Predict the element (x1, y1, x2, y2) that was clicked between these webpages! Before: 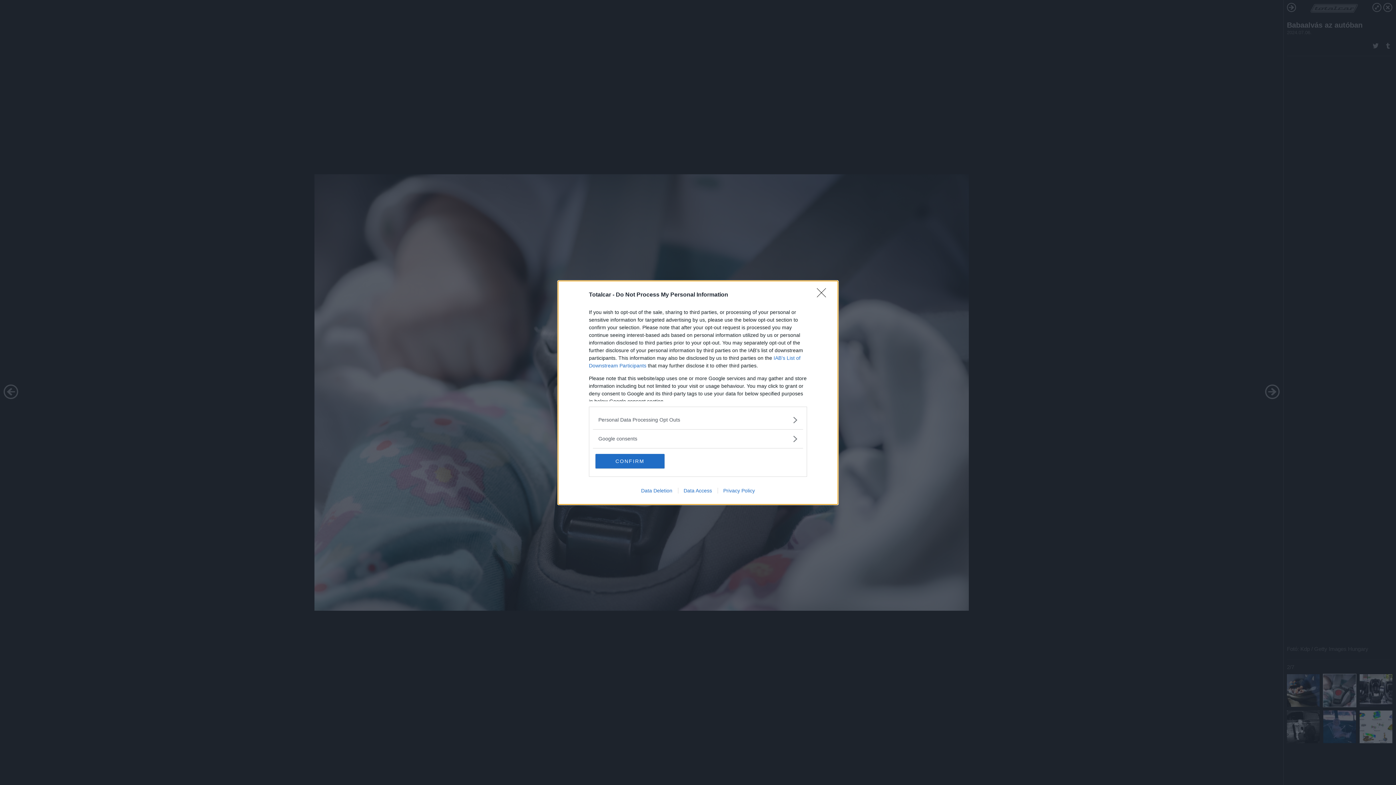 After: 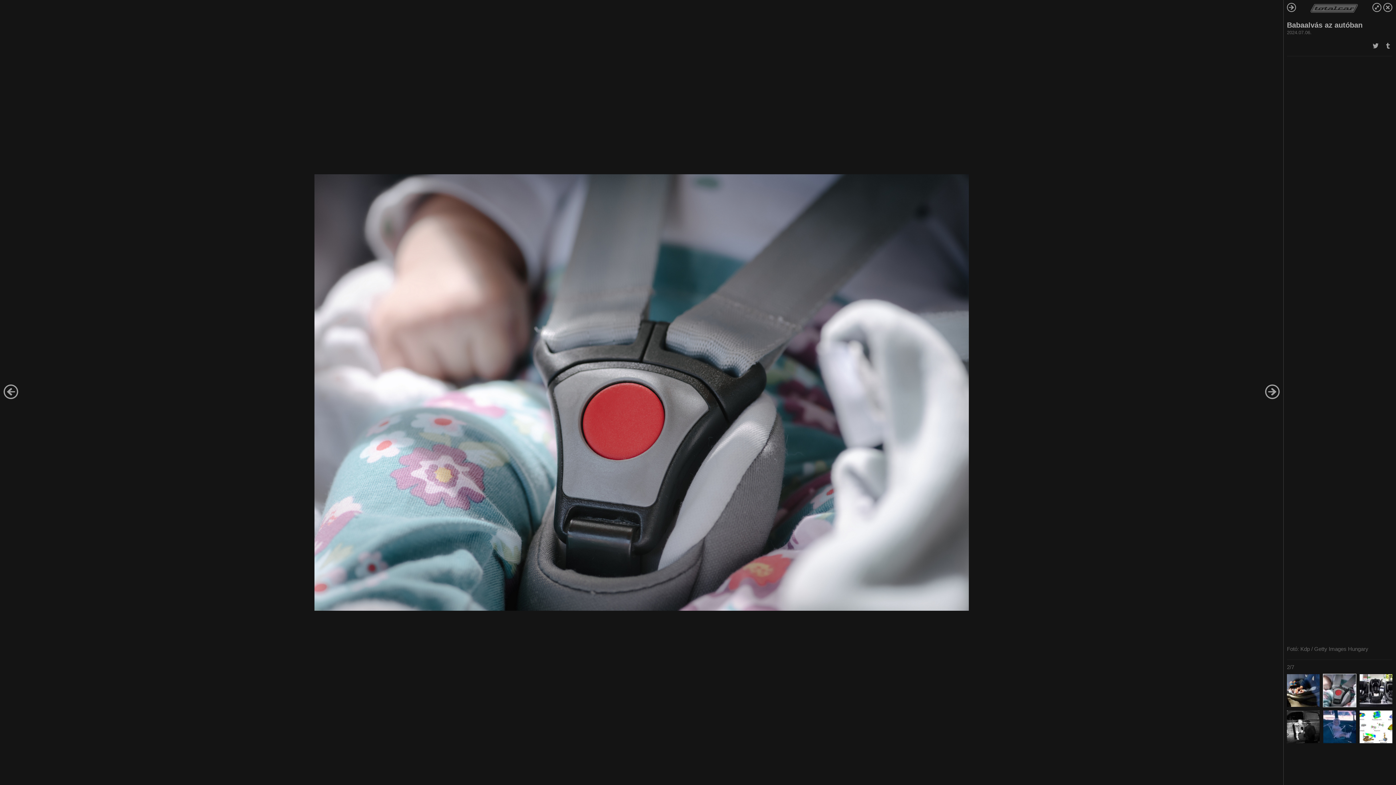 Action: bbox: (817, 288, 830, 302) label: Close